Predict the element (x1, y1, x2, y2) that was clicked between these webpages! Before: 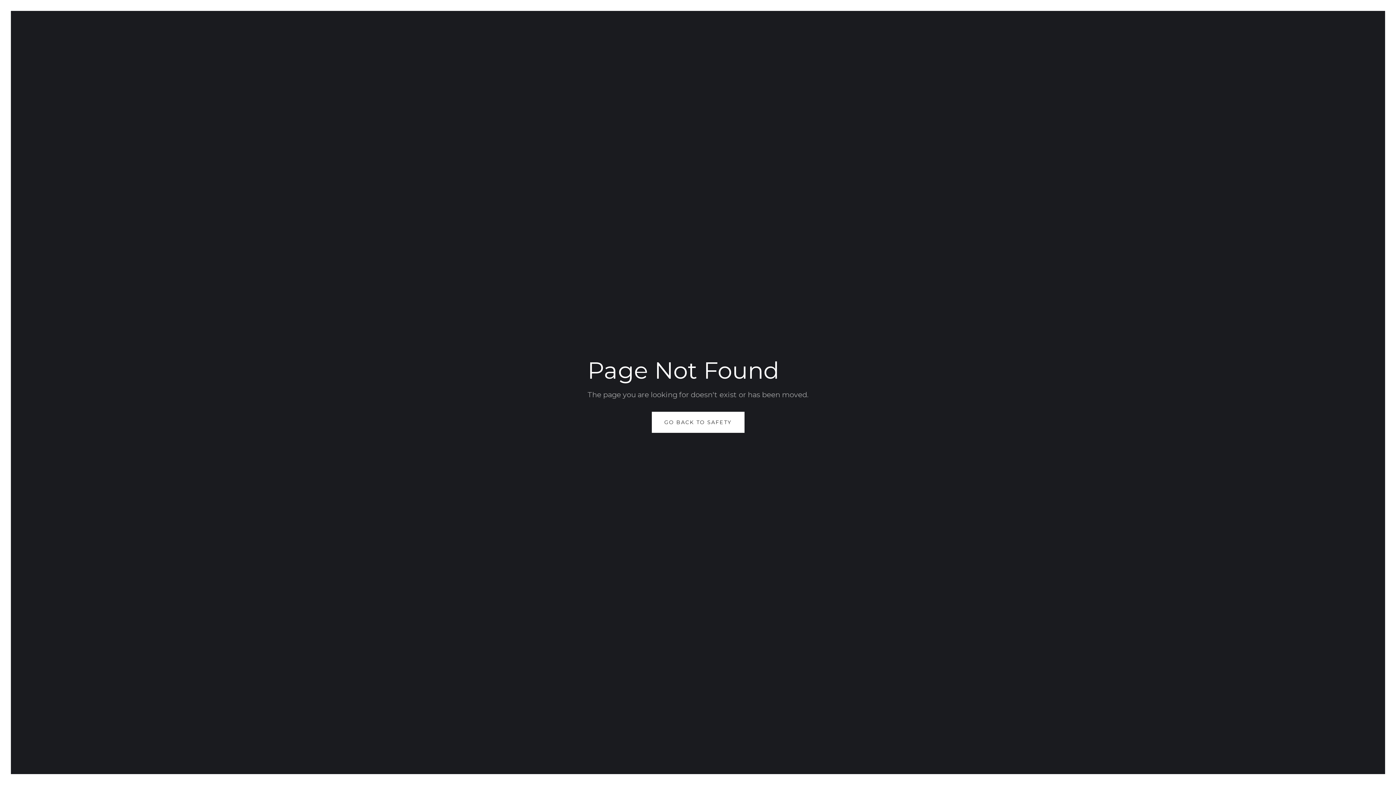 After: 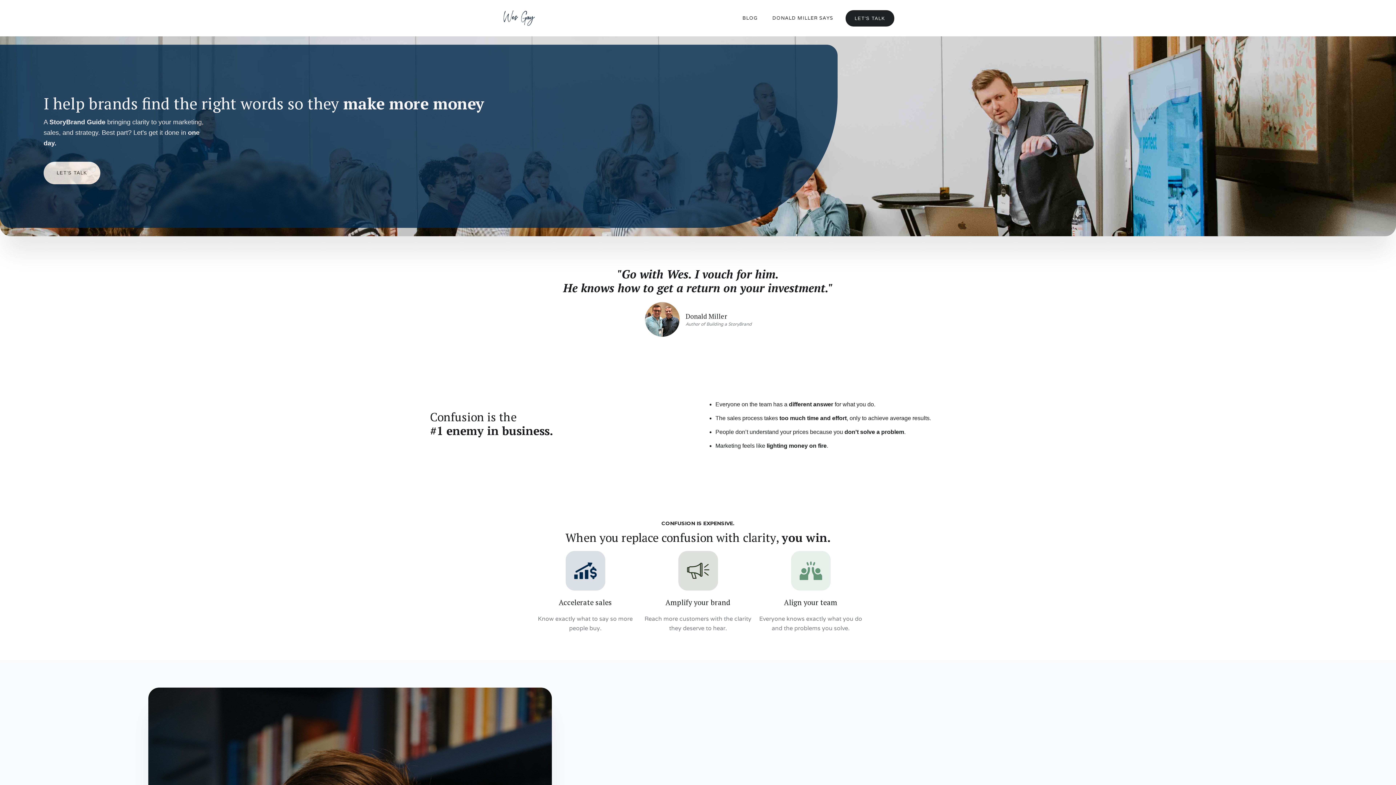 Action: bbox: (651, 412, 744, 433) label: GO BACK TO SAFETY